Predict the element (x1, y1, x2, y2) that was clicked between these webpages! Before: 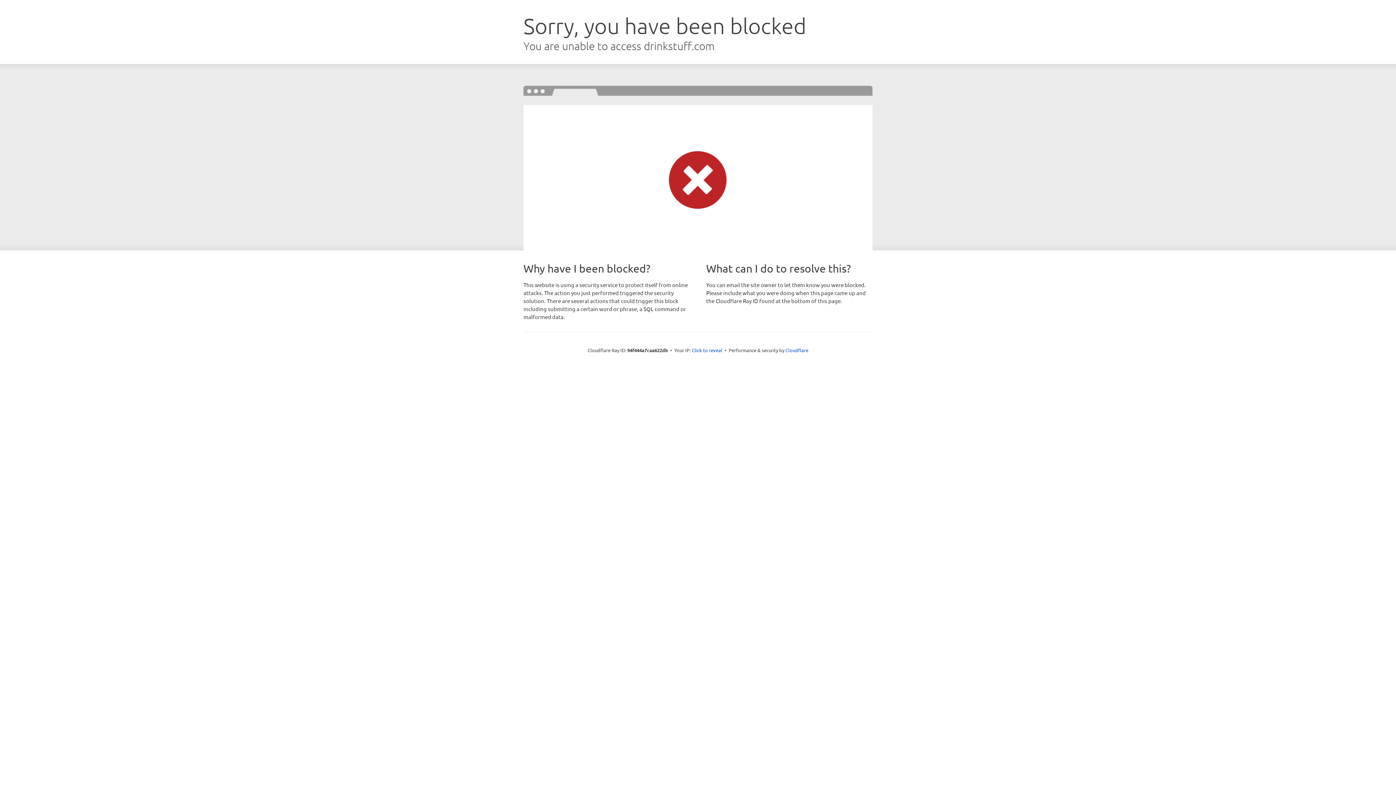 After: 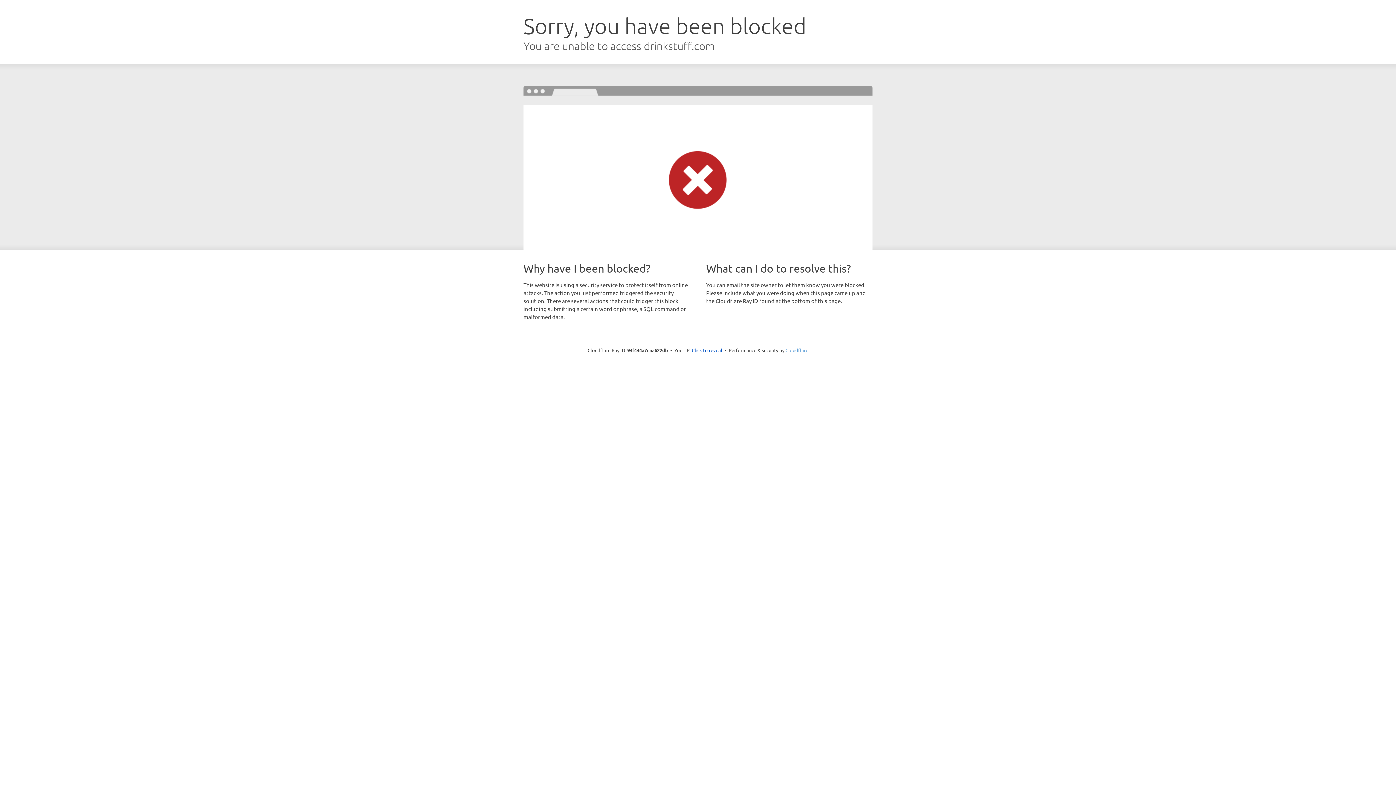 Action: label: Cloudflare bbox: (785, 347, 808, 353)